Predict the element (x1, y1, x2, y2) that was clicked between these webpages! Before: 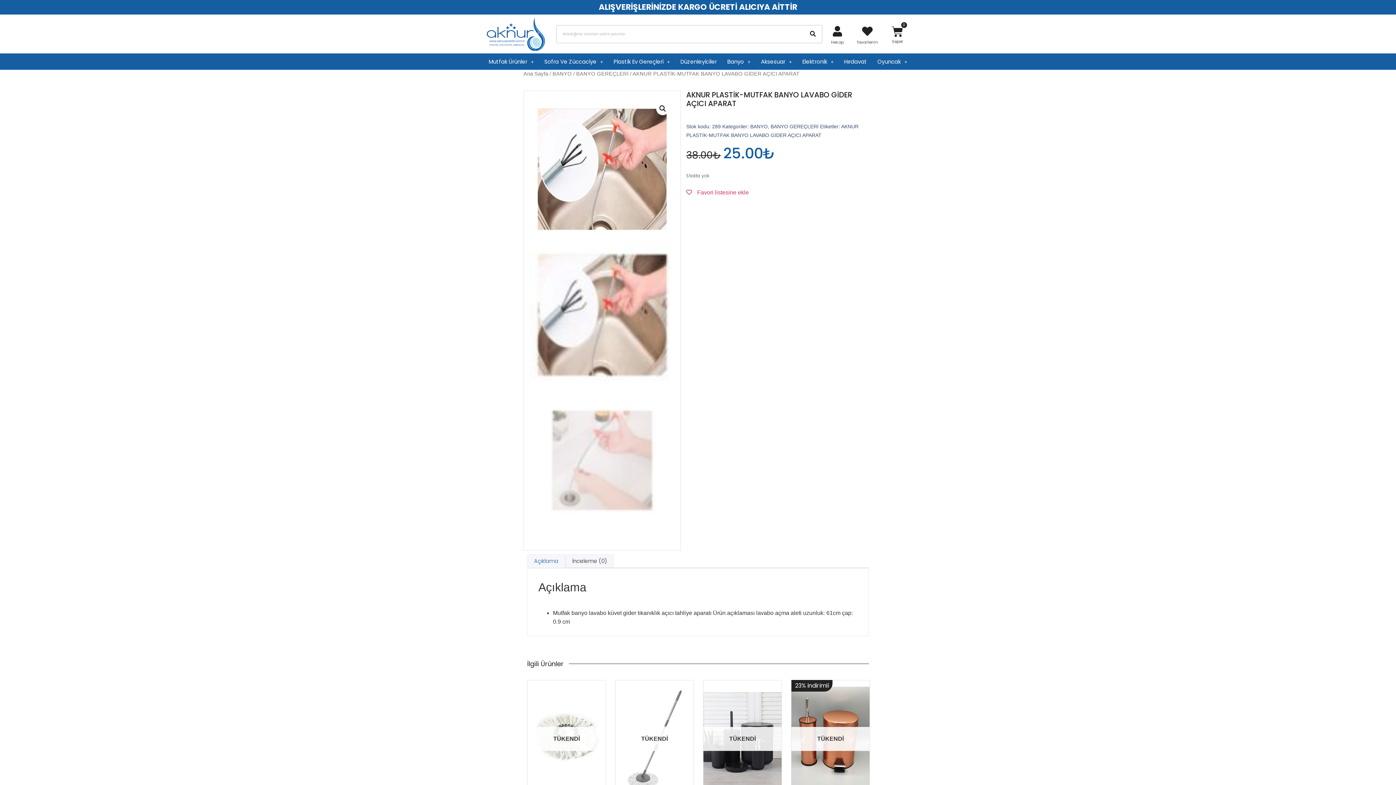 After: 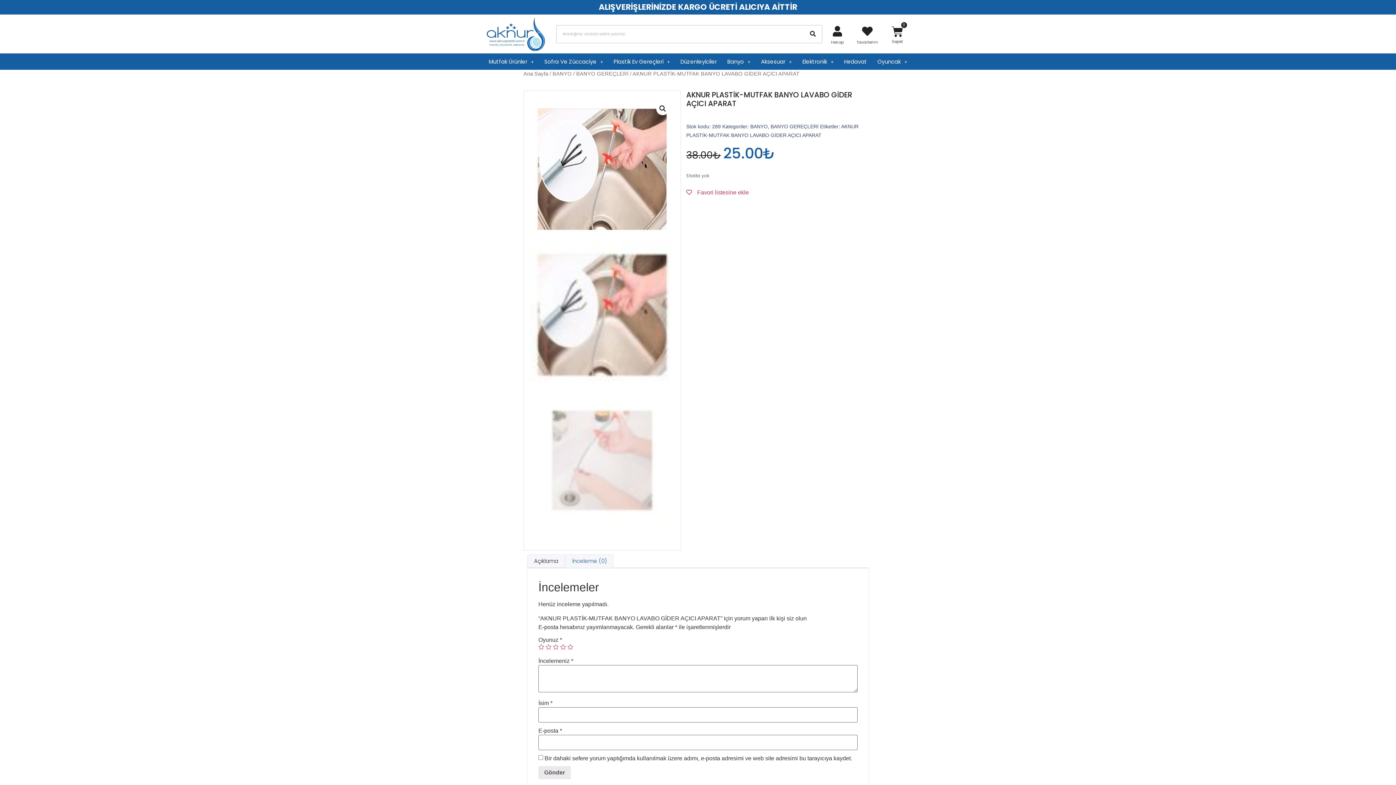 Action: label: İnceleme (0) bbox: (565, 555, 613, 568)